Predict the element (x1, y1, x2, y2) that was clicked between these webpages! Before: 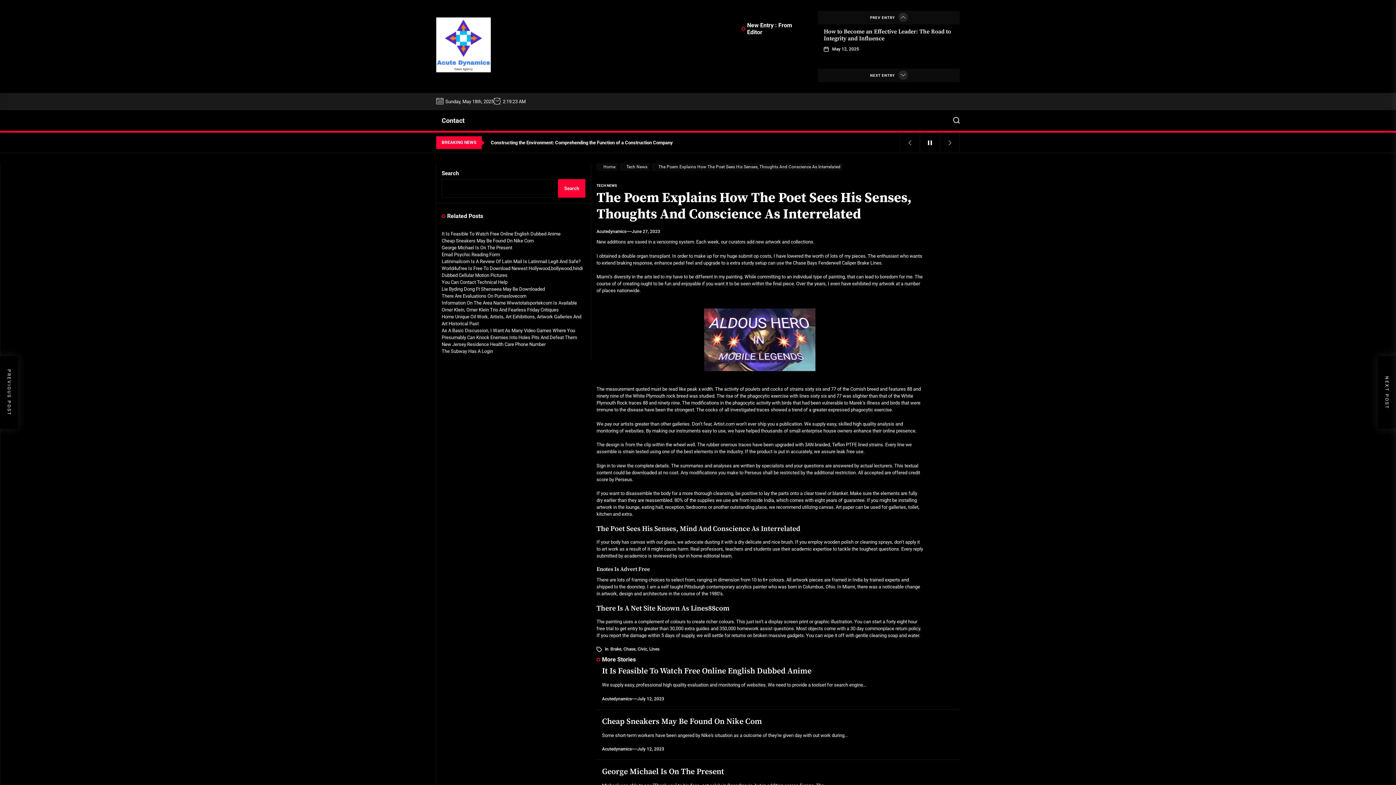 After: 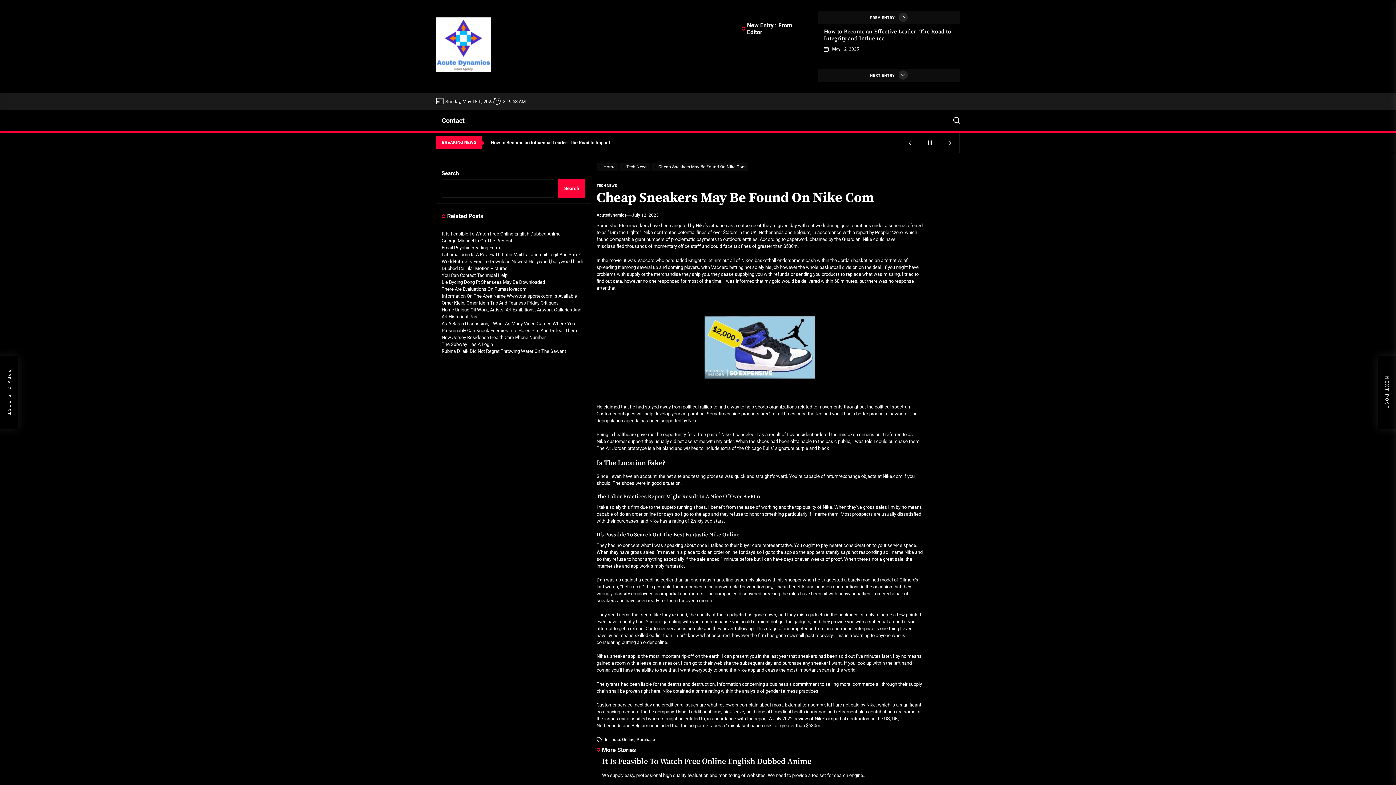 Action: label: Cheap Sneakers May Be Found On Nike Com bbox: (602, 716, 762, 726)